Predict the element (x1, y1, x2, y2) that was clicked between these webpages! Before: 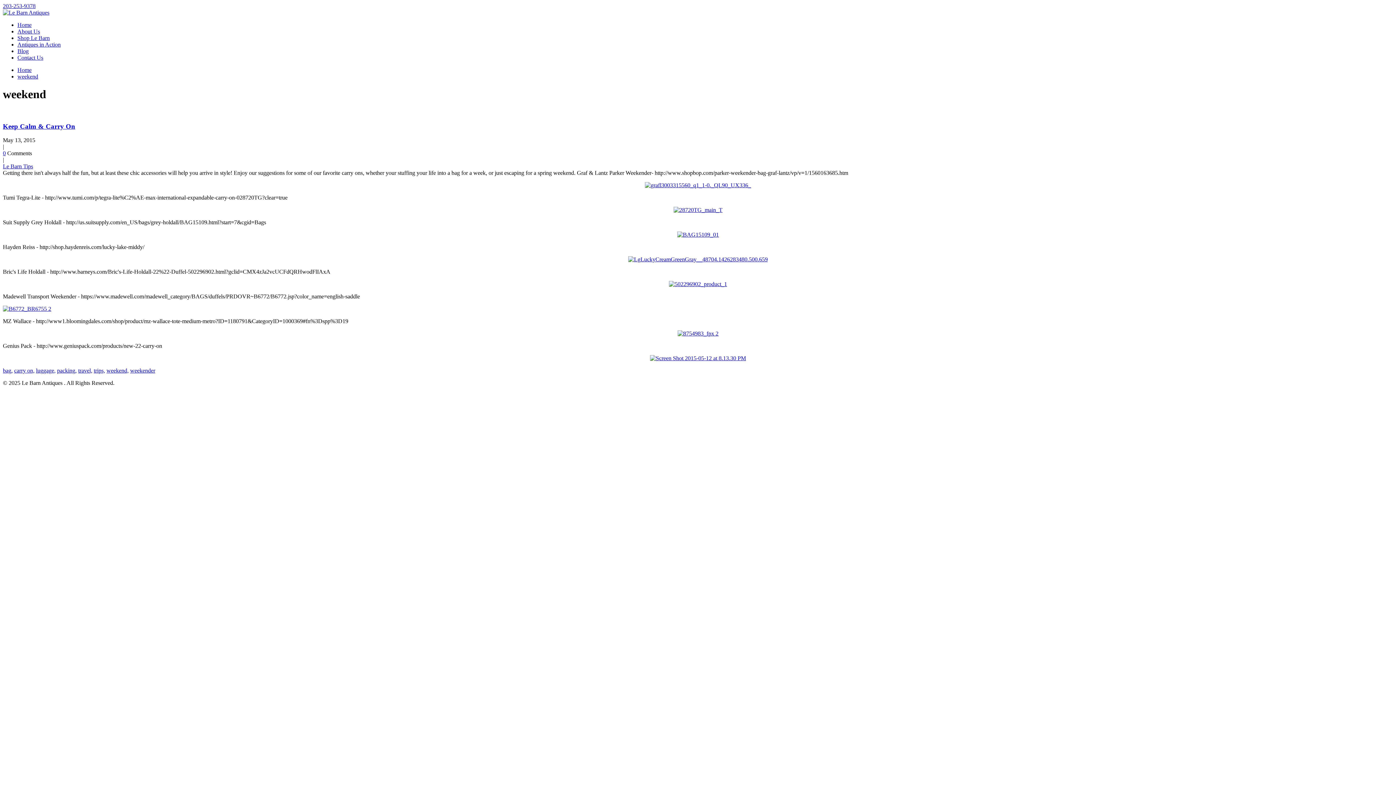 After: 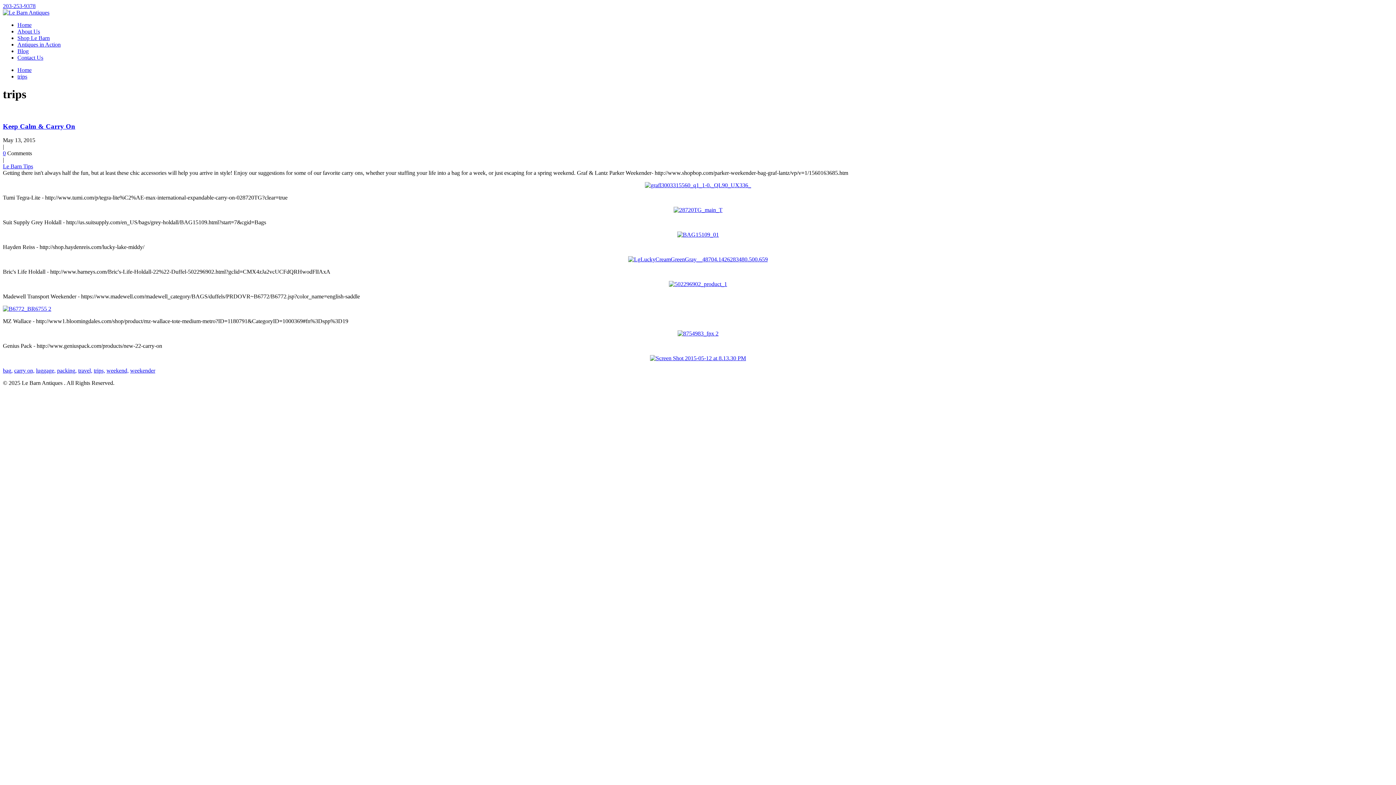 Action: label: trips, bbox: (93, 367, 105, 373)